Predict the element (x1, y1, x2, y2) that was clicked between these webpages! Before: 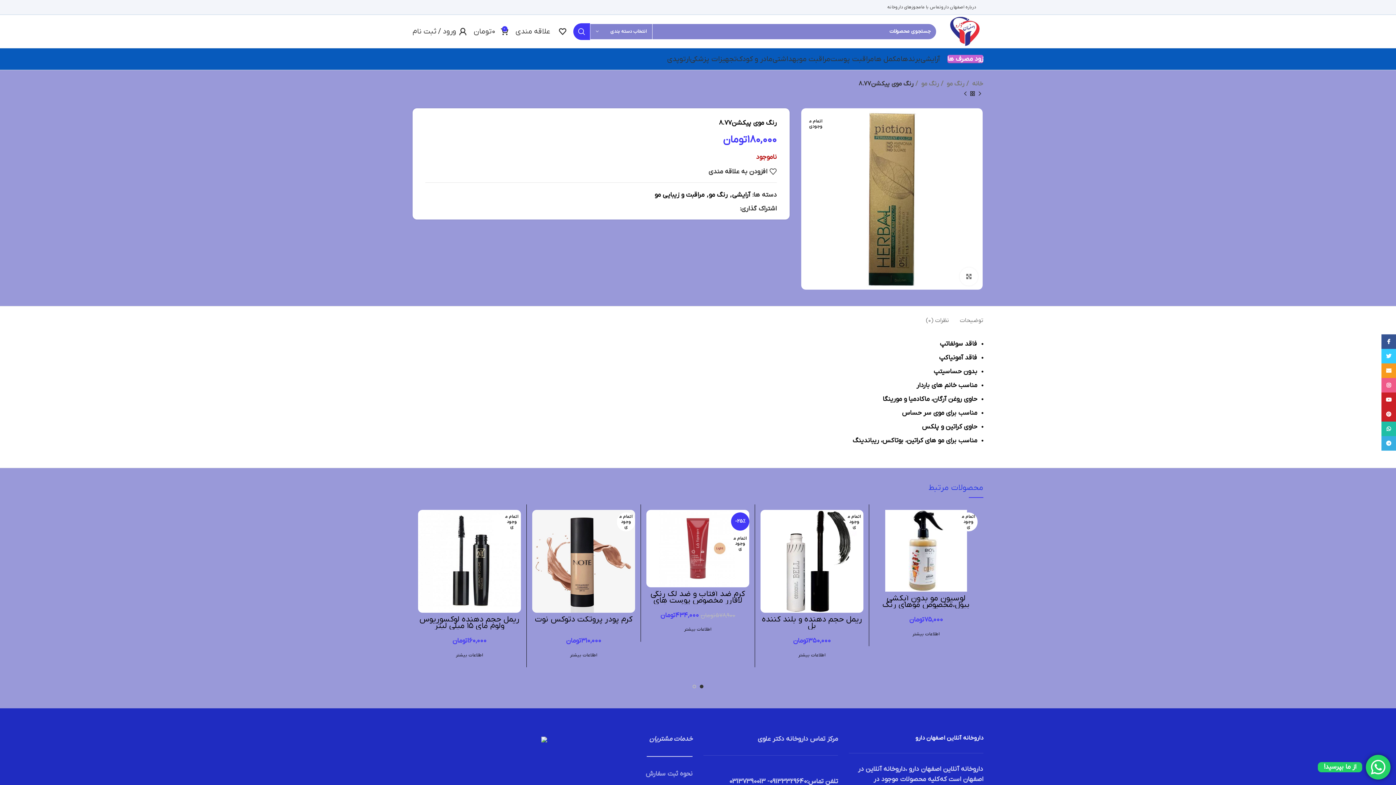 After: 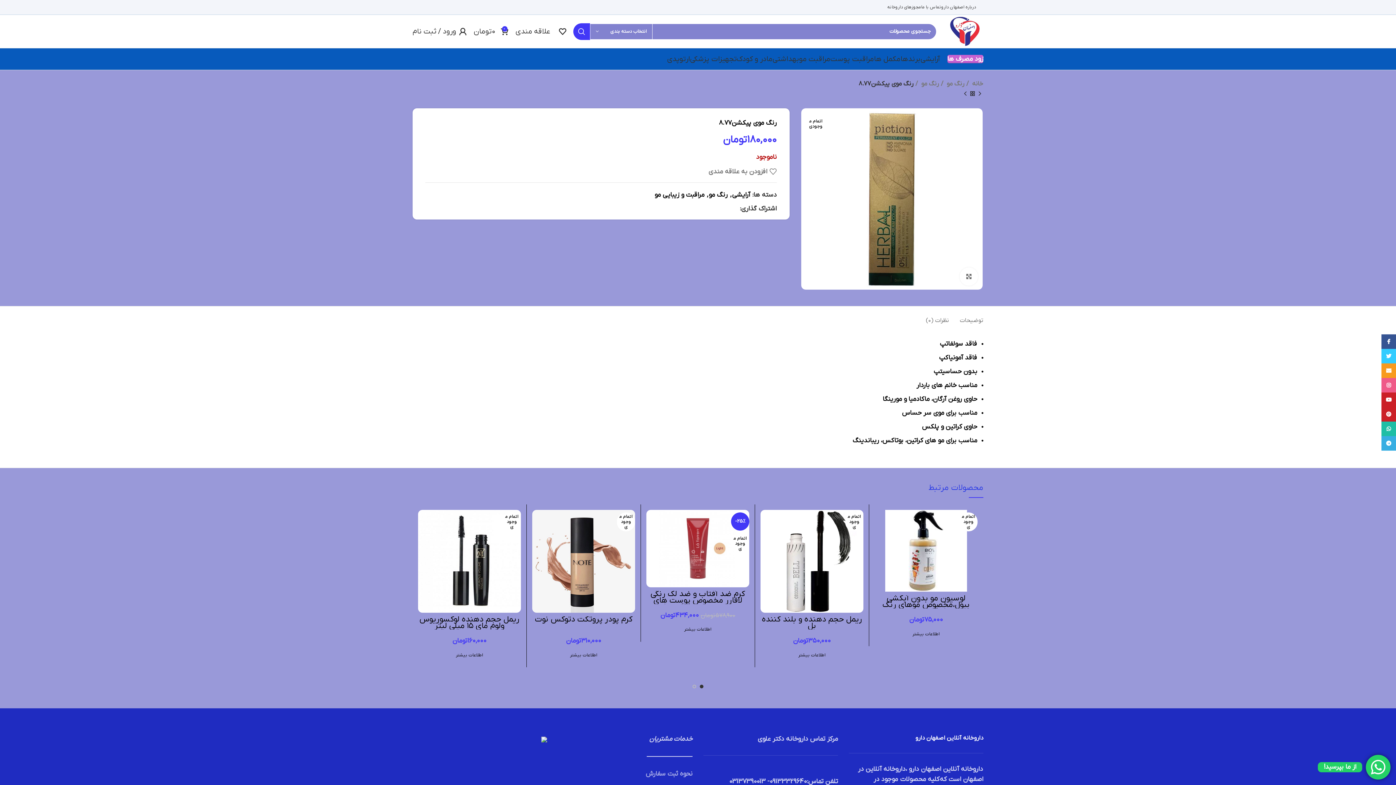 Action: bbox: (708, 168, 776, 175) label: افزودن به علاقه مندی